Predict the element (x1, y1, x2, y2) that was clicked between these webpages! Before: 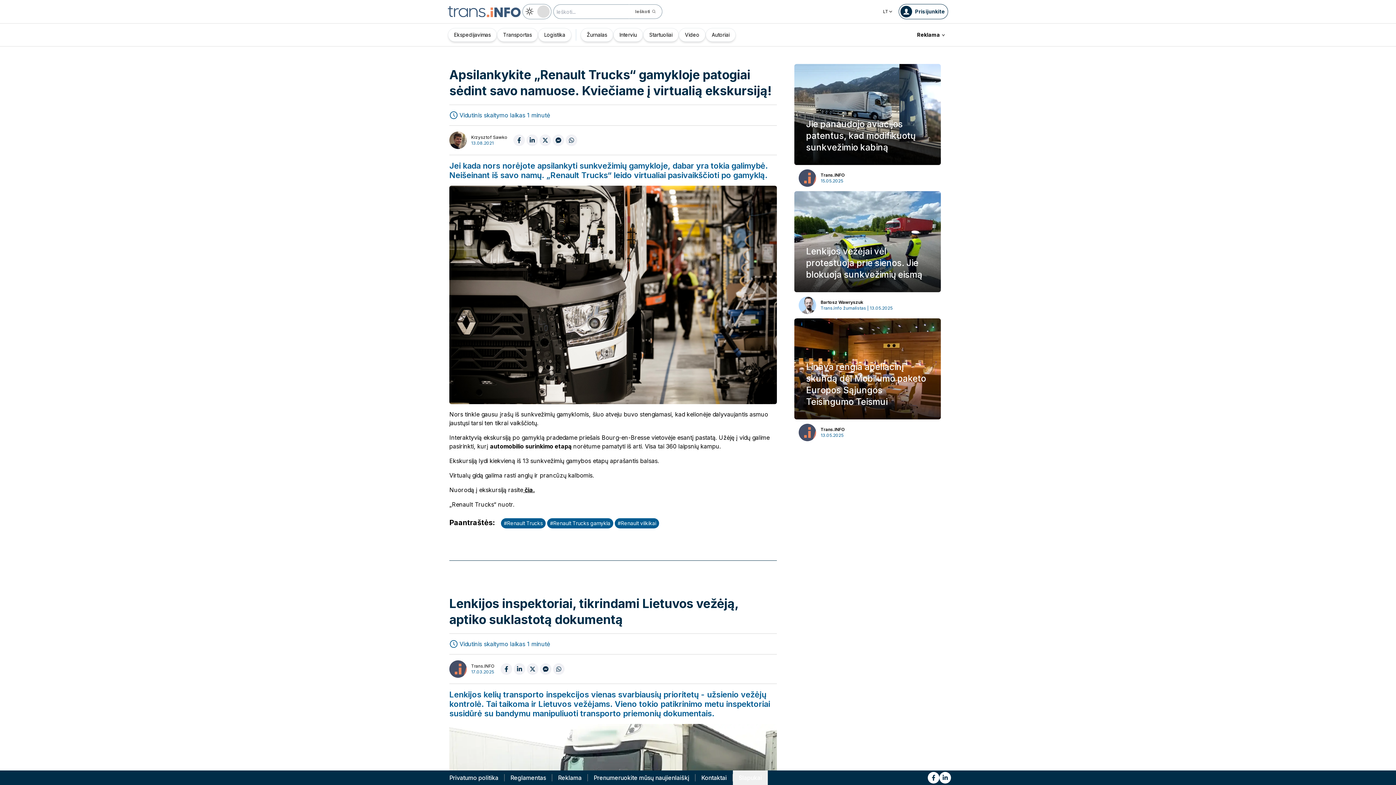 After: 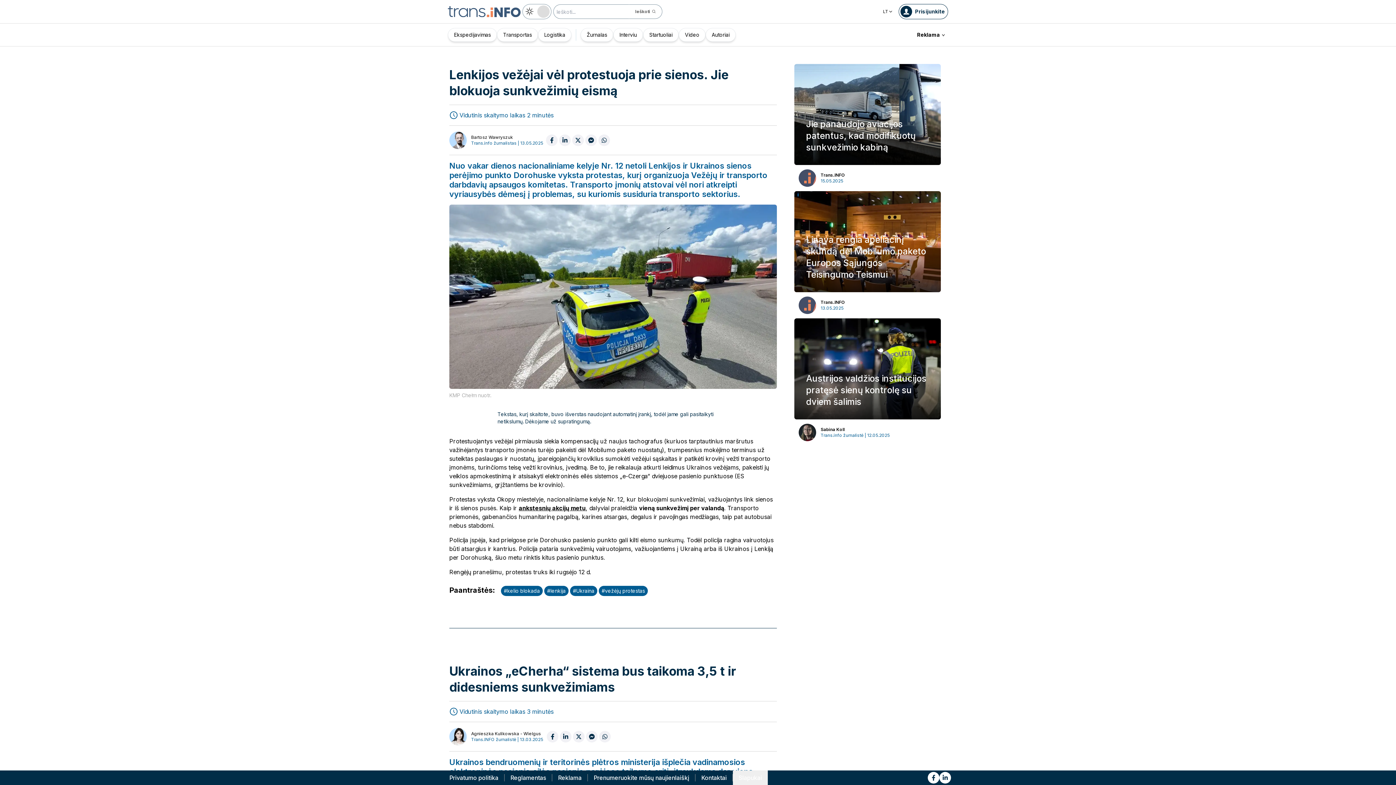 Action: label: Lenkijos vežėjai vėl protestuoja prie sienos. Jie blokuoja sunkvežimių eismą

Bartosz Wawryszuk
Trans.info žurnalistas | 13.05.2025 bbox: (794, 191, 941, 318)